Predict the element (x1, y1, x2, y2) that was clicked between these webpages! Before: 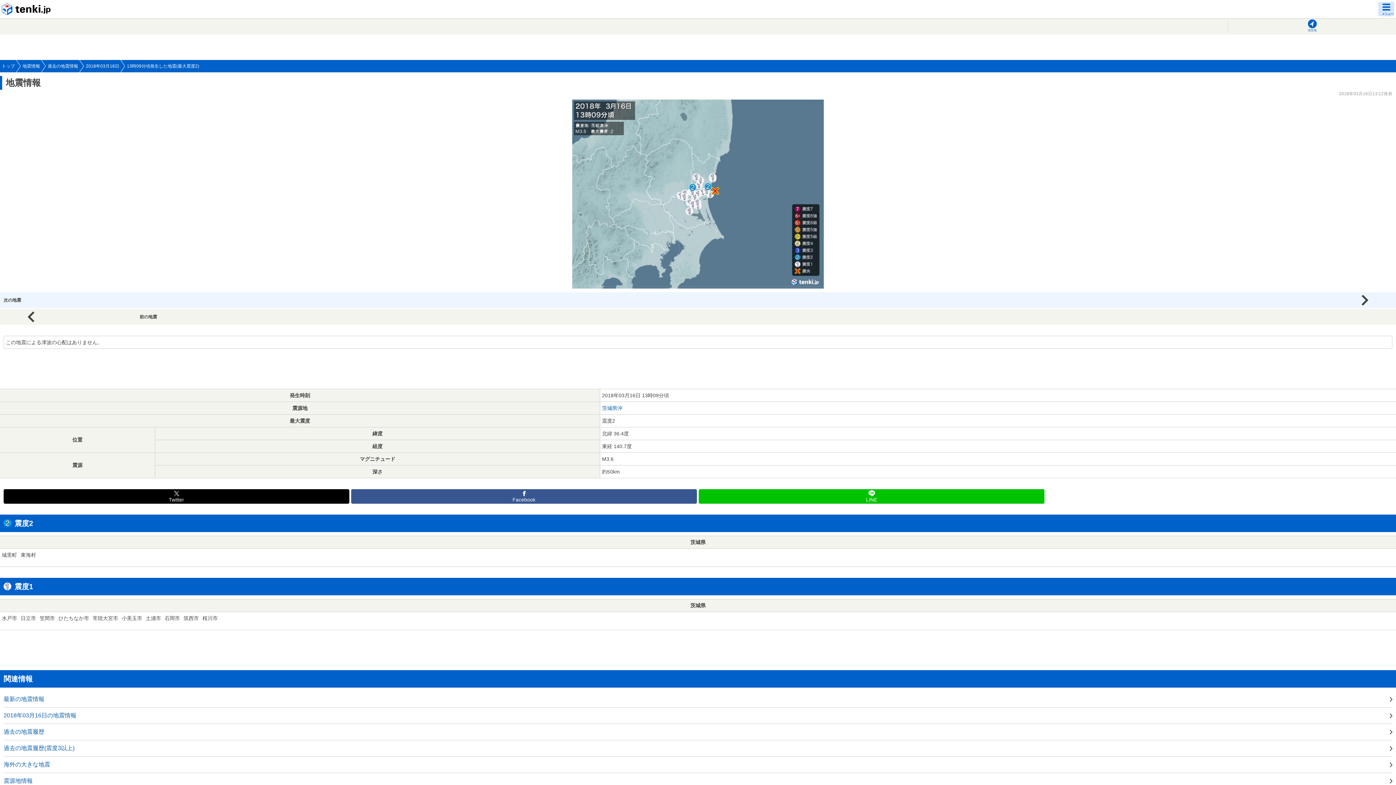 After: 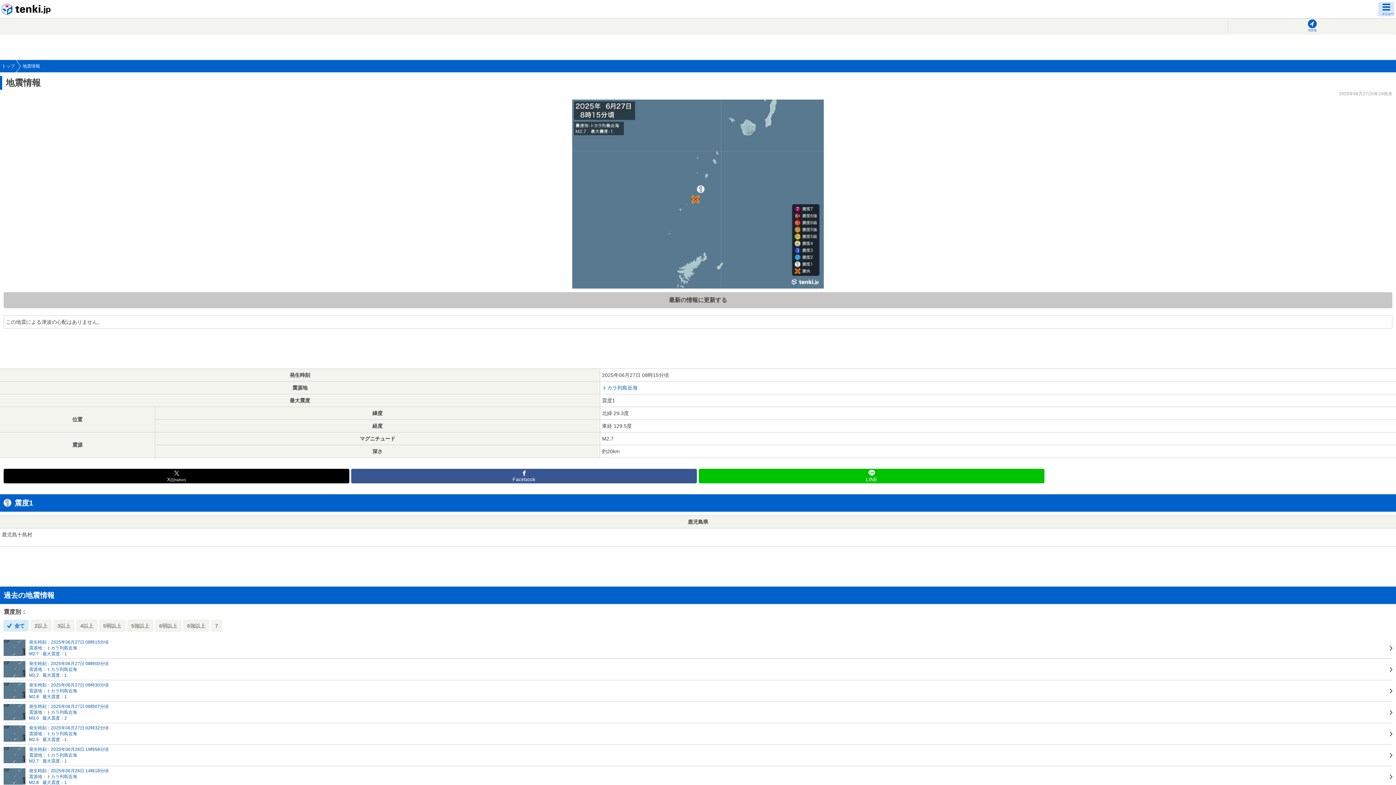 Action: label: 最新の地震情報 bbox: (3, 691, 1392, 707)